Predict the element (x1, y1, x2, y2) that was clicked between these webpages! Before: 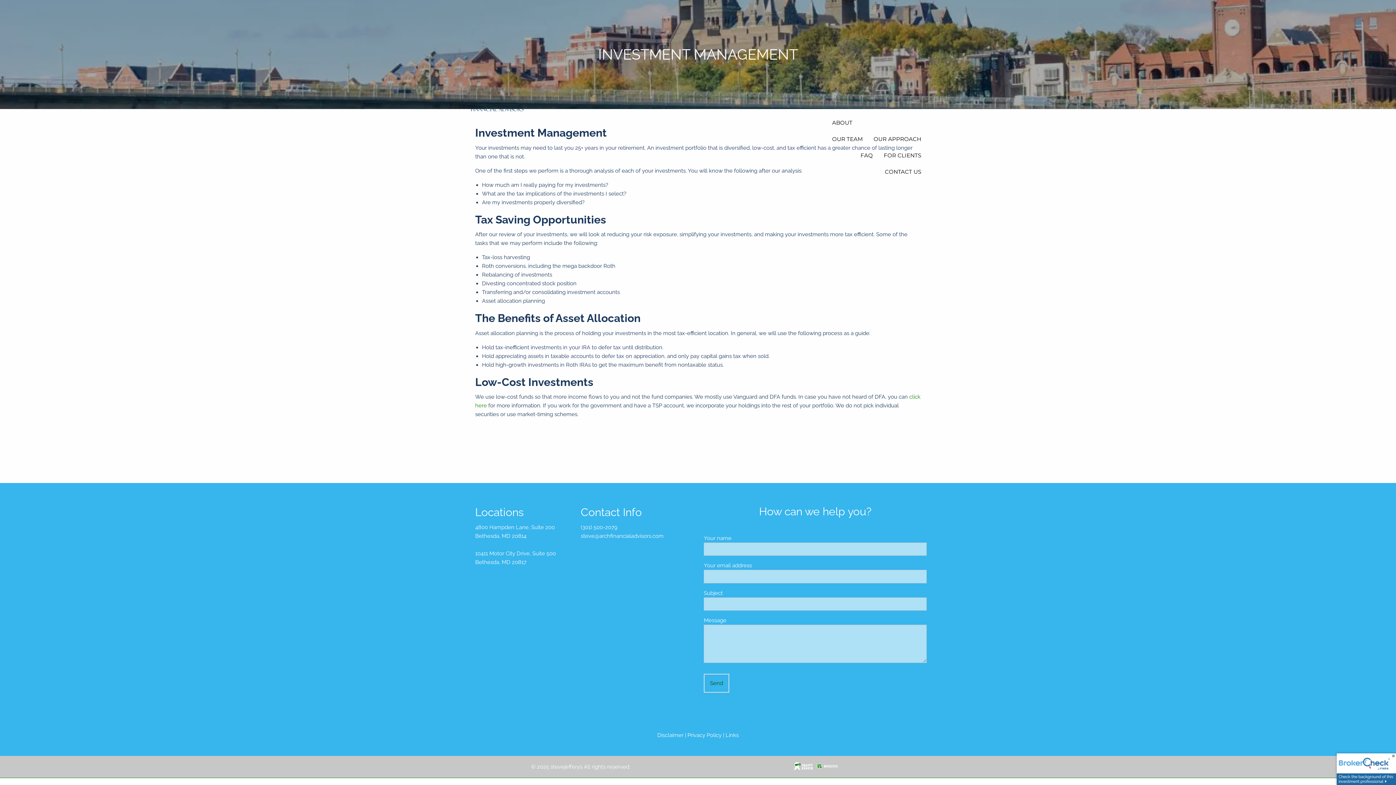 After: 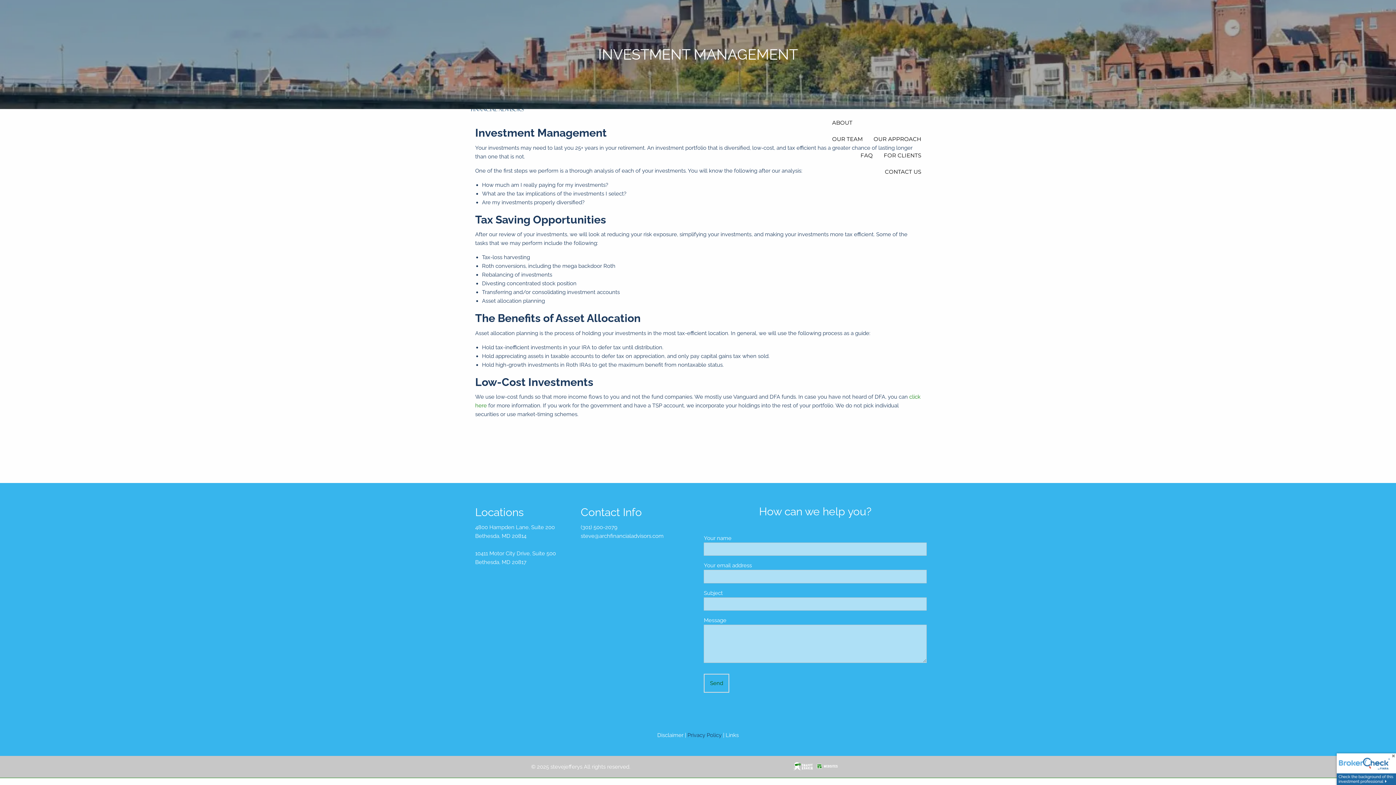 Action: bbox: (687, 732, 721, 738) label: Privacy Policy